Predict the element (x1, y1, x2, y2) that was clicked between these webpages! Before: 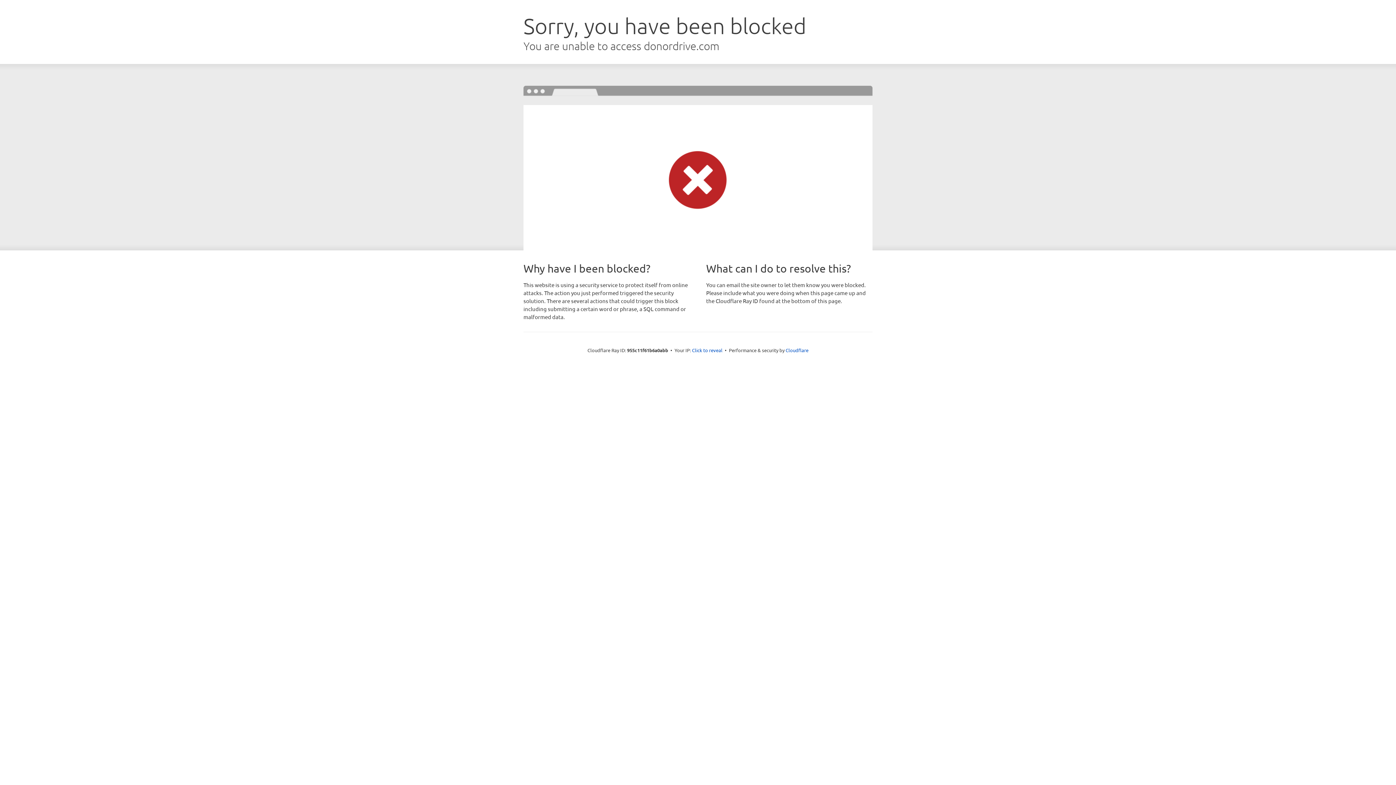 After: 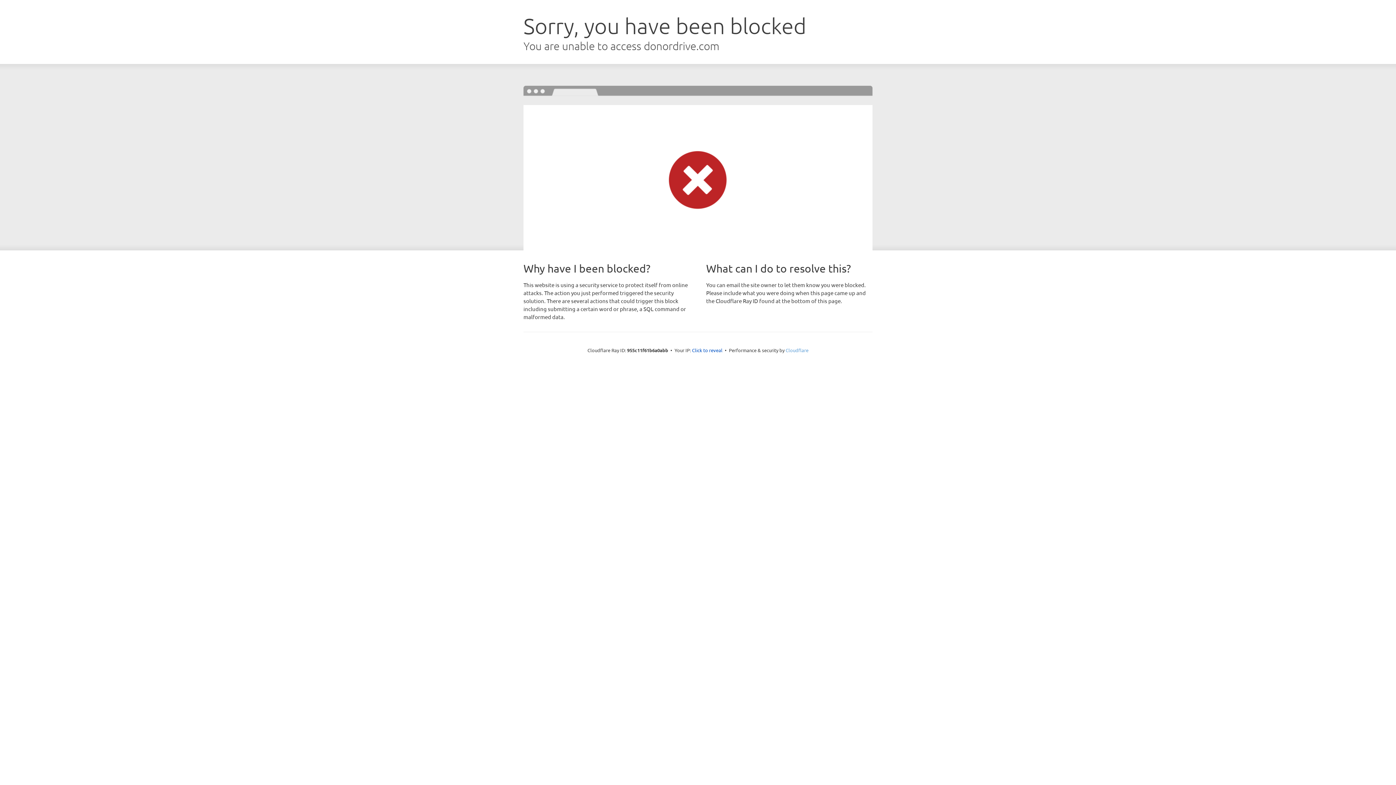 Action: bbox: (785, 347, 808, 353) label: Cloudflare